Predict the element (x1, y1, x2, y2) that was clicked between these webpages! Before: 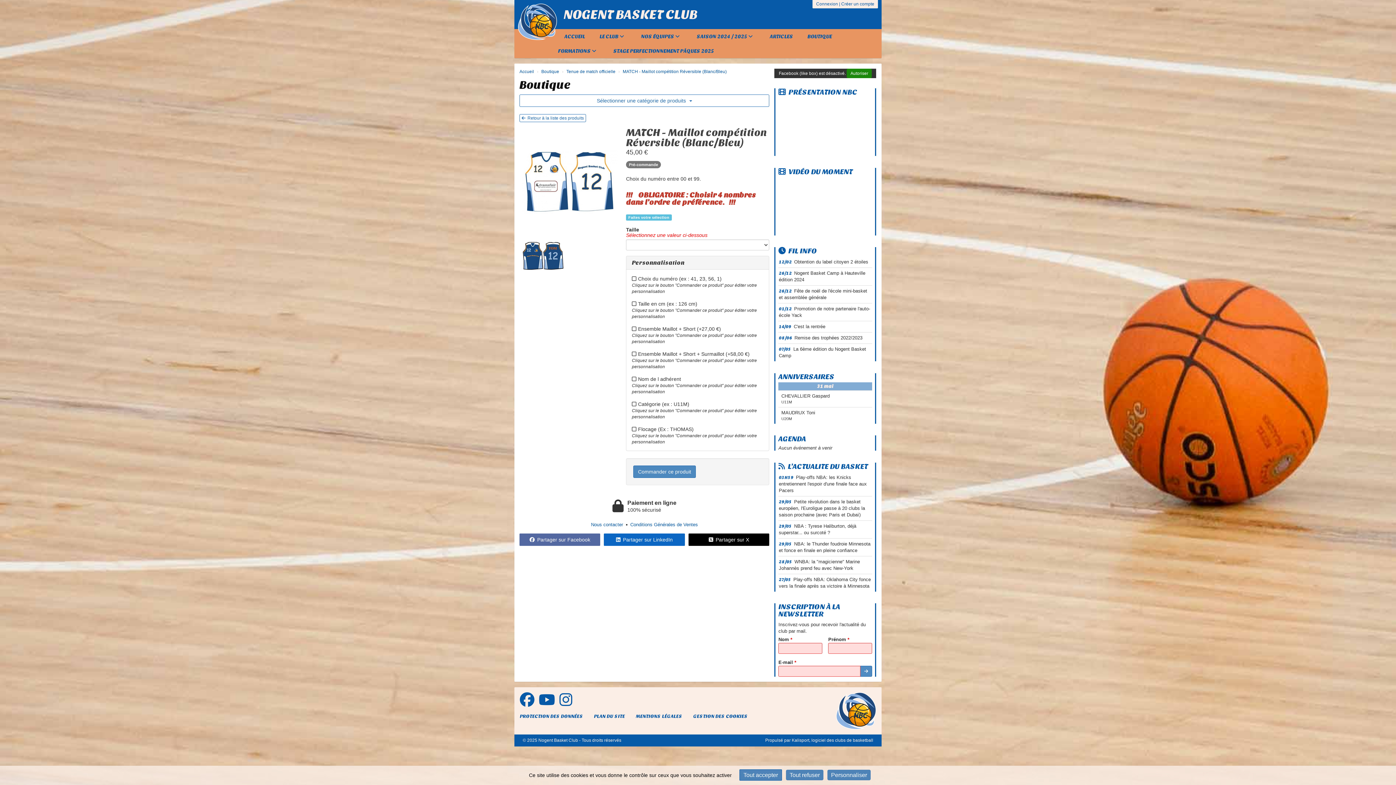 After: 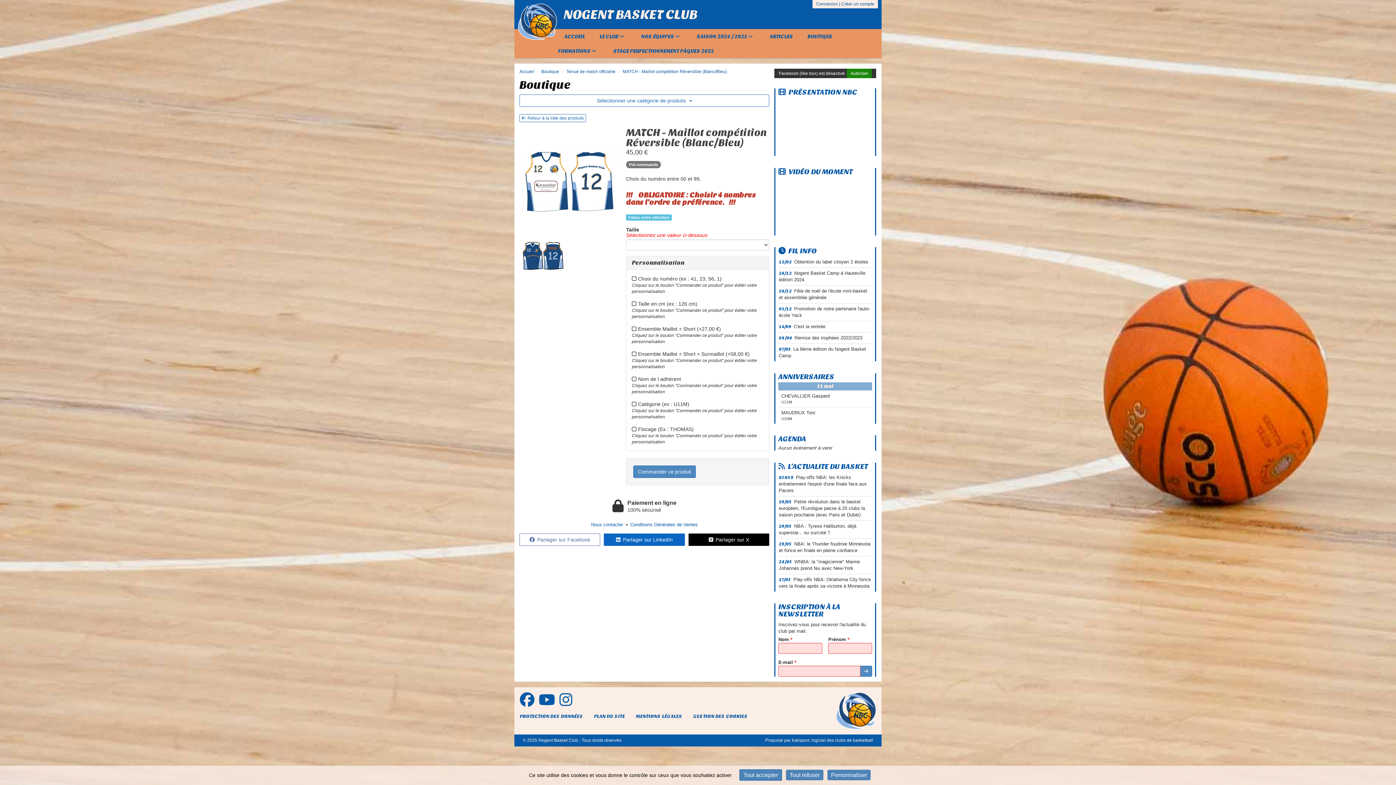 Action: label: Partager sur Facebook bbox: (519, 533, 600, 546)